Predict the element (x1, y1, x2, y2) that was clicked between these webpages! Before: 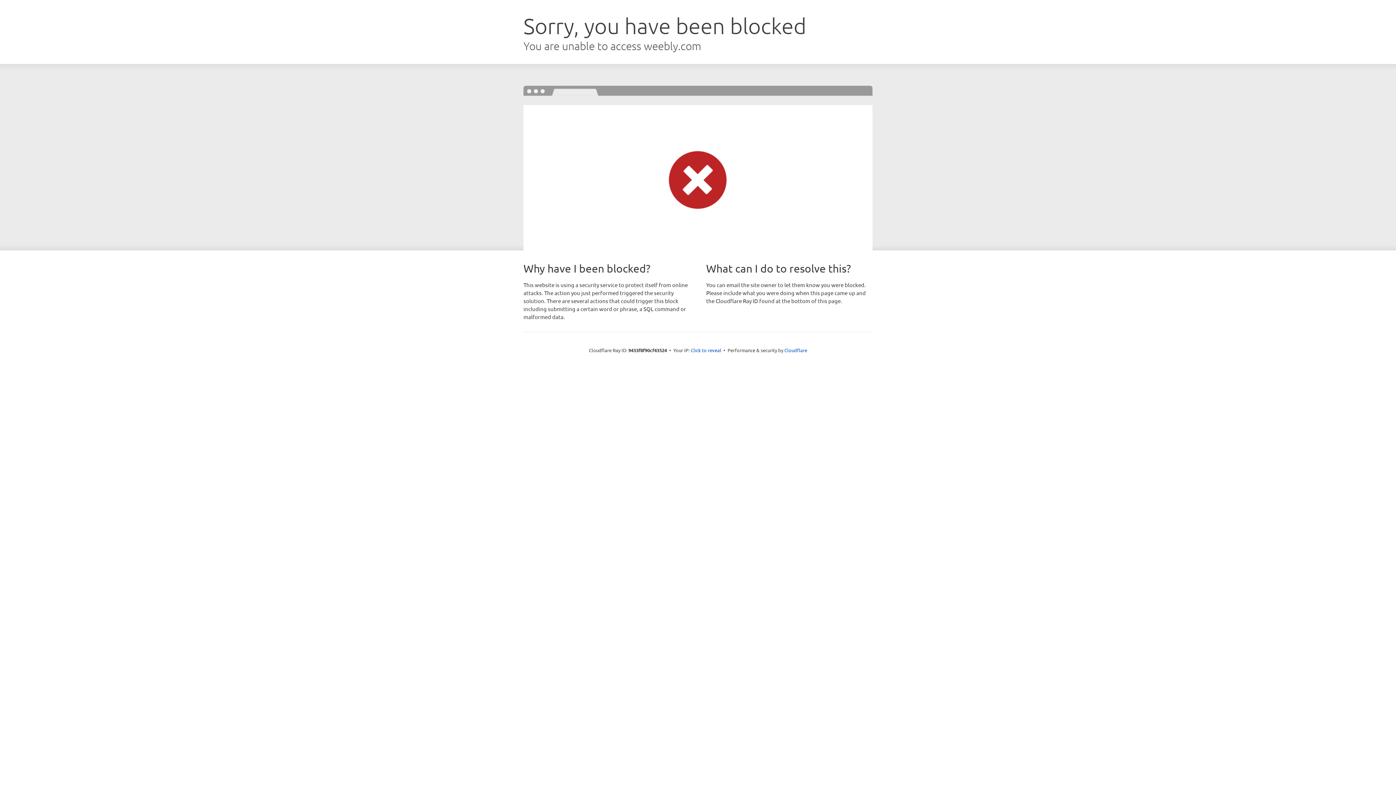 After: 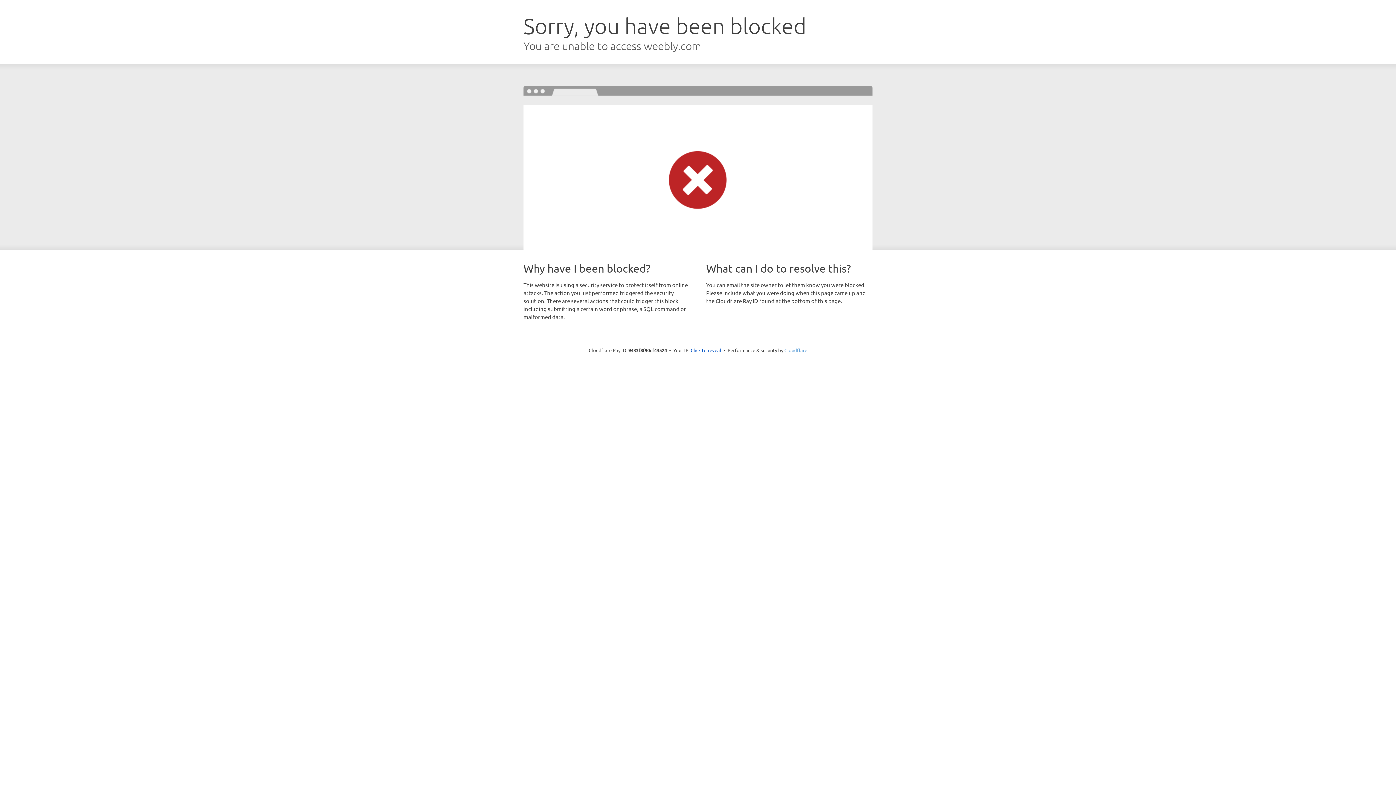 Action: label: Cloudflare bbox: (784, 347, 807, 353)